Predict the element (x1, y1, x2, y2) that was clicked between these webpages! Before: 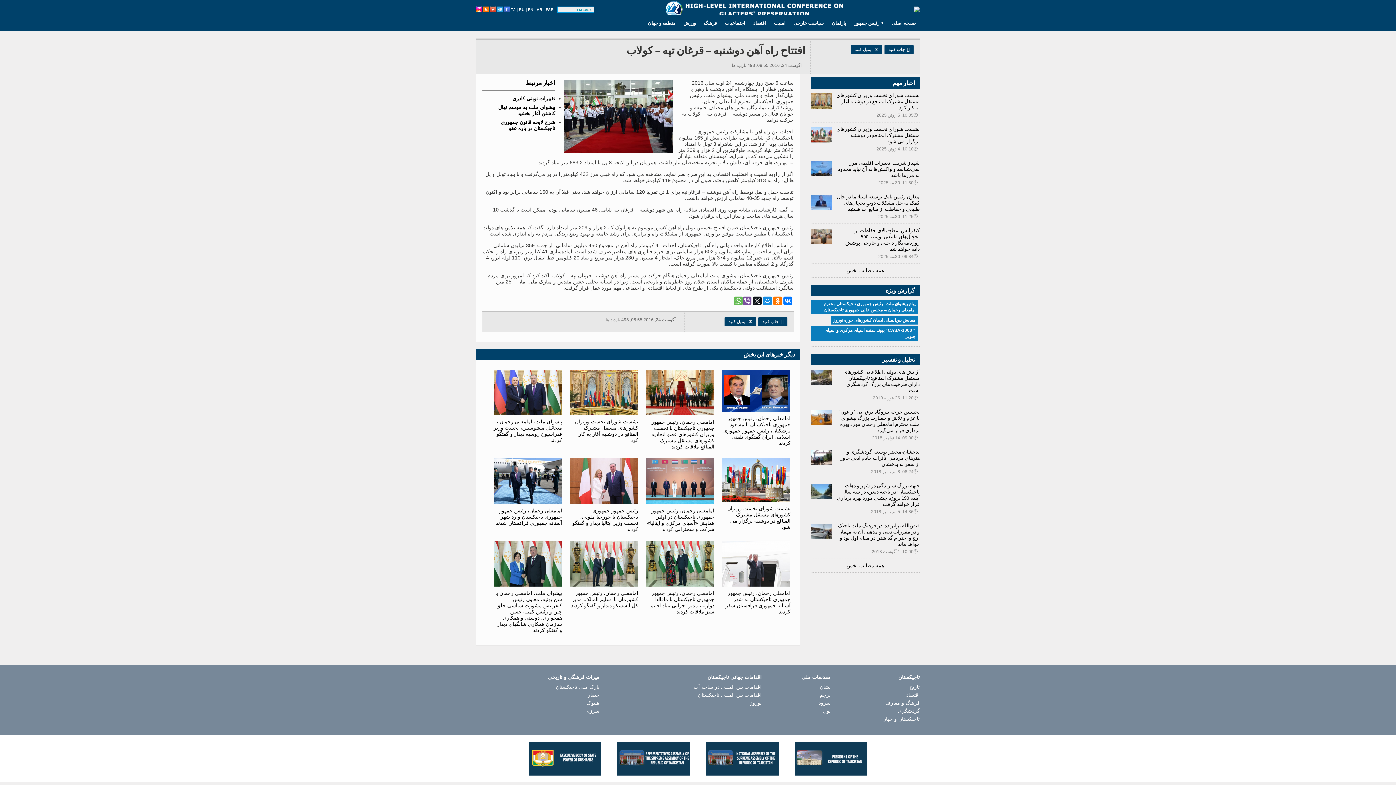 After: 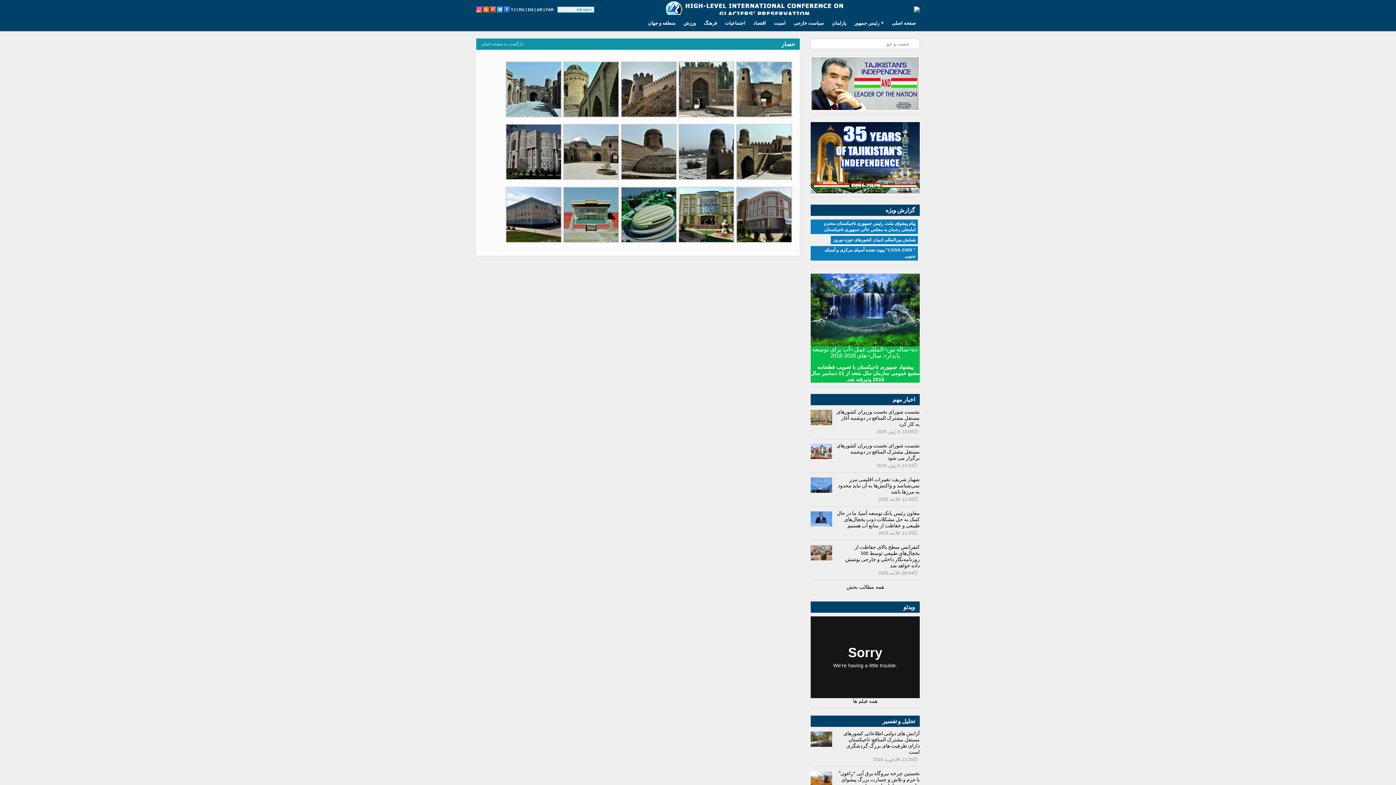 Action: bbox: (476, 692, 599, 698) label: حصار